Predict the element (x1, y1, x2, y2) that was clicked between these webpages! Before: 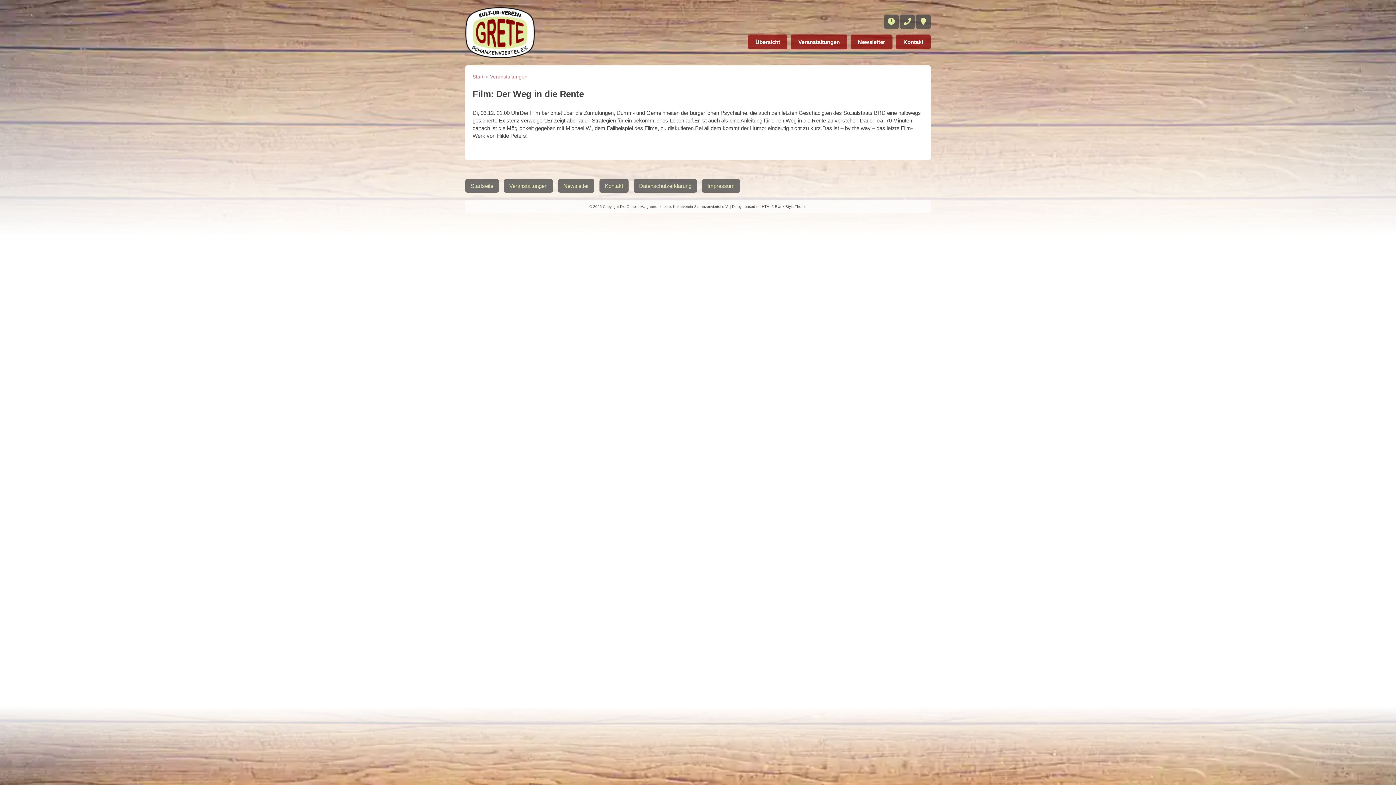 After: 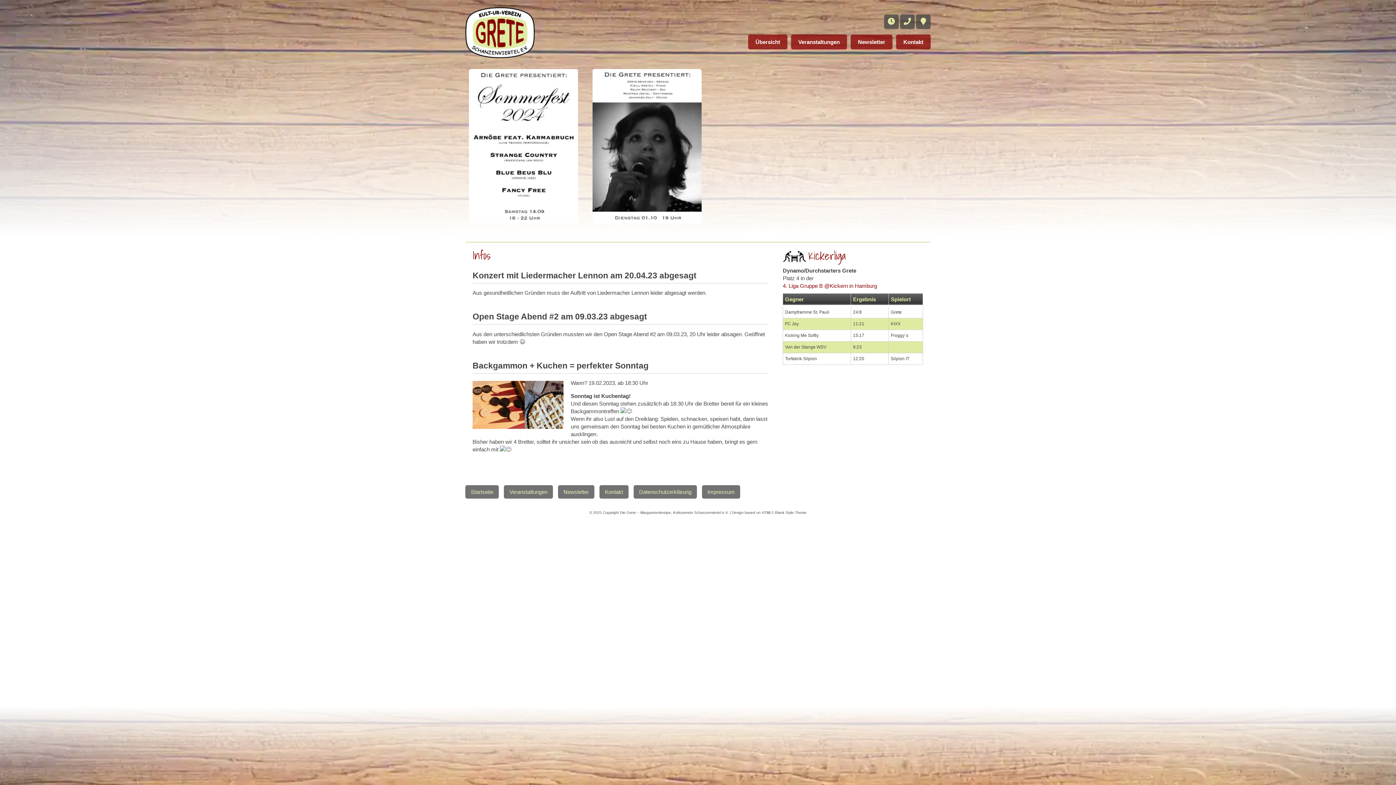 Action: bbox: (465, 7, 535, 58)